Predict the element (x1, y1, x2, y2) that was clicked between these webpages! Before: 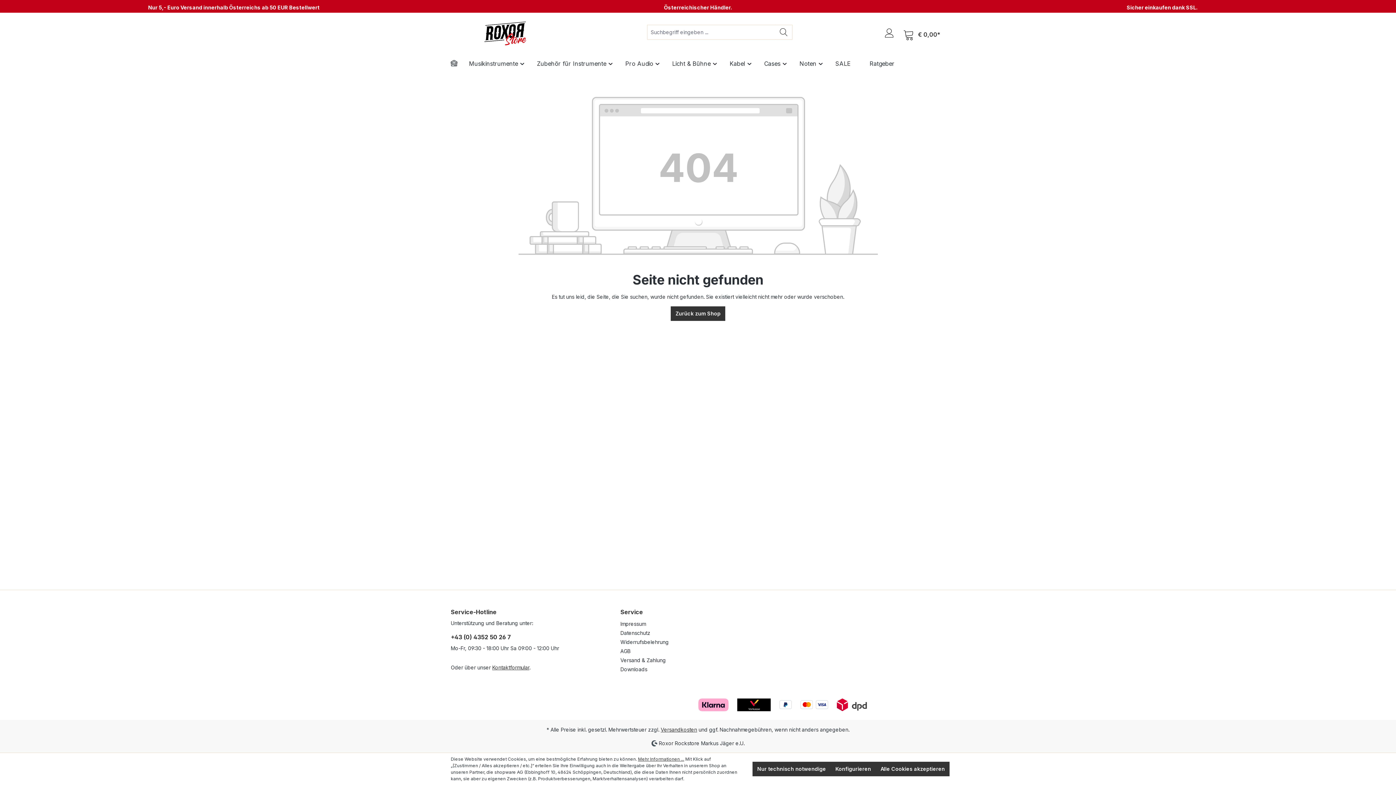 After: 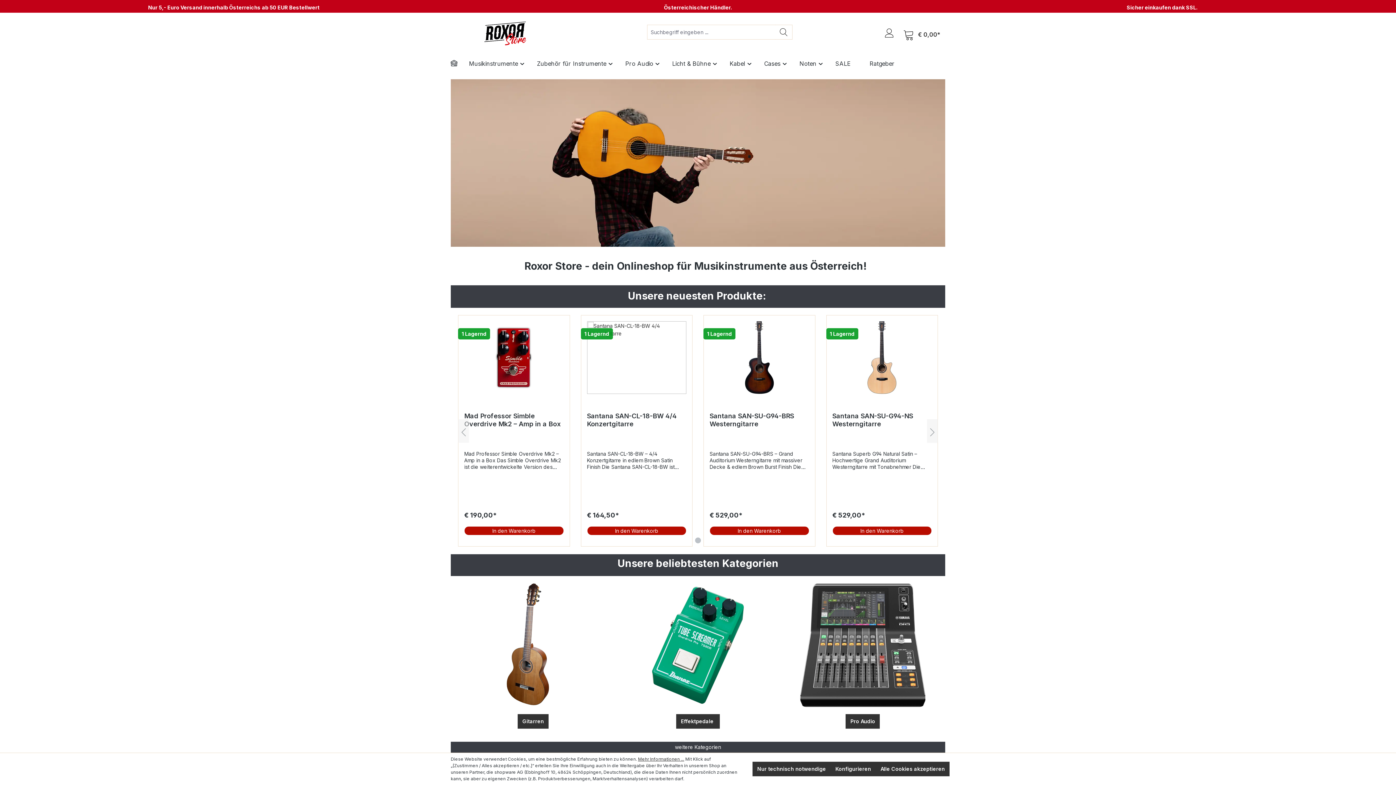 Action: label: Zurück zum Shop bbox: (670, 306, 725, 321)